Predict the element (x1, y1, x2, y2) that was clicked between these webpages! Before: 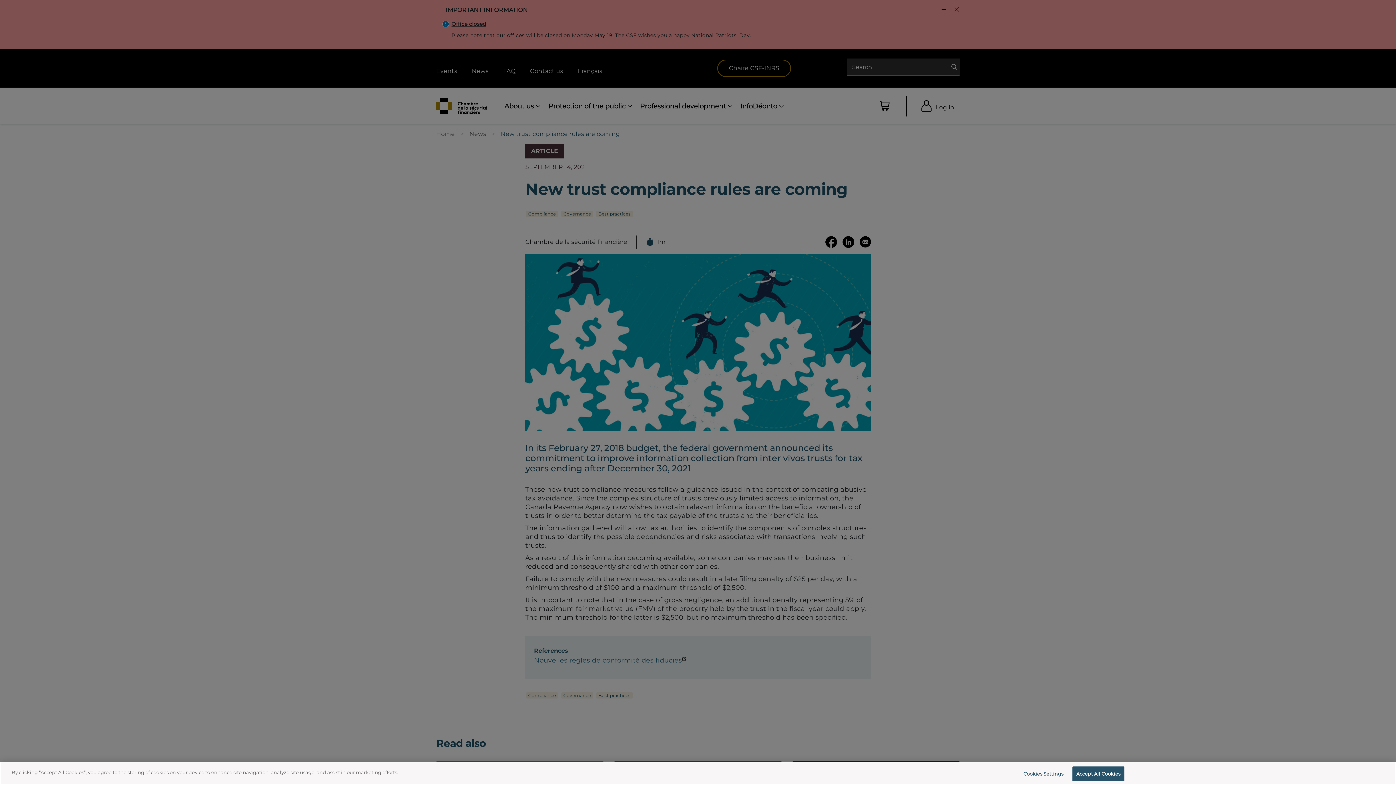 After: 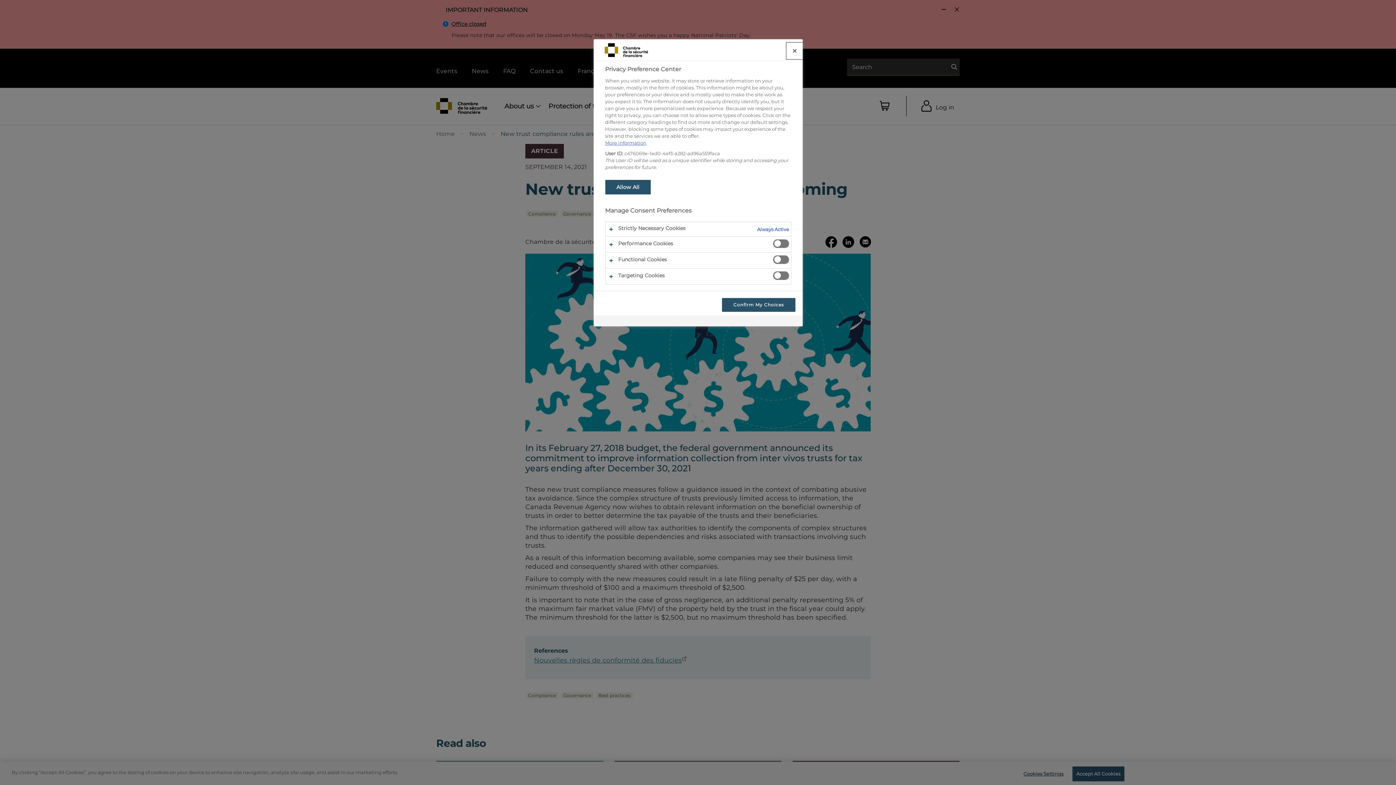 Action: bbox: (1020, 767, 1066, 781) label: Cookies Settings